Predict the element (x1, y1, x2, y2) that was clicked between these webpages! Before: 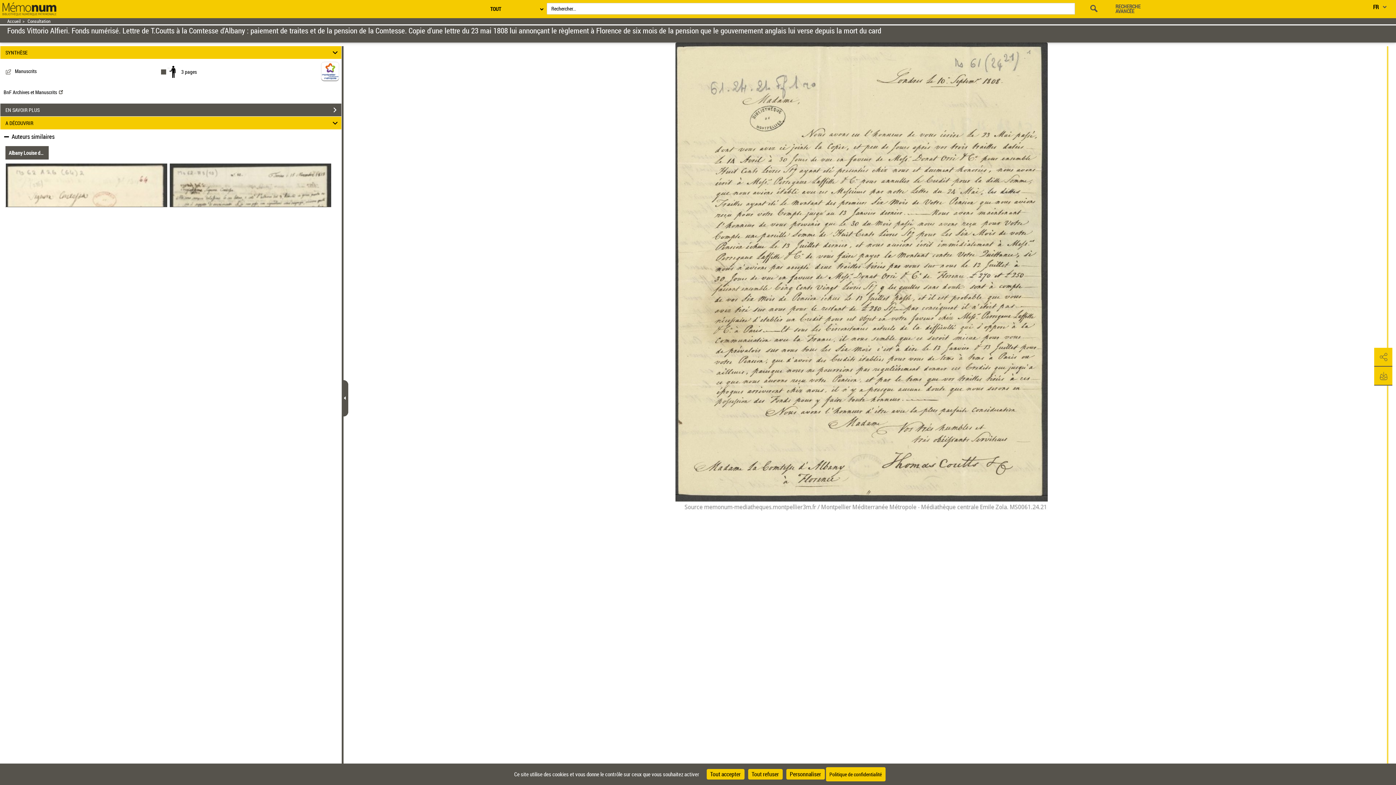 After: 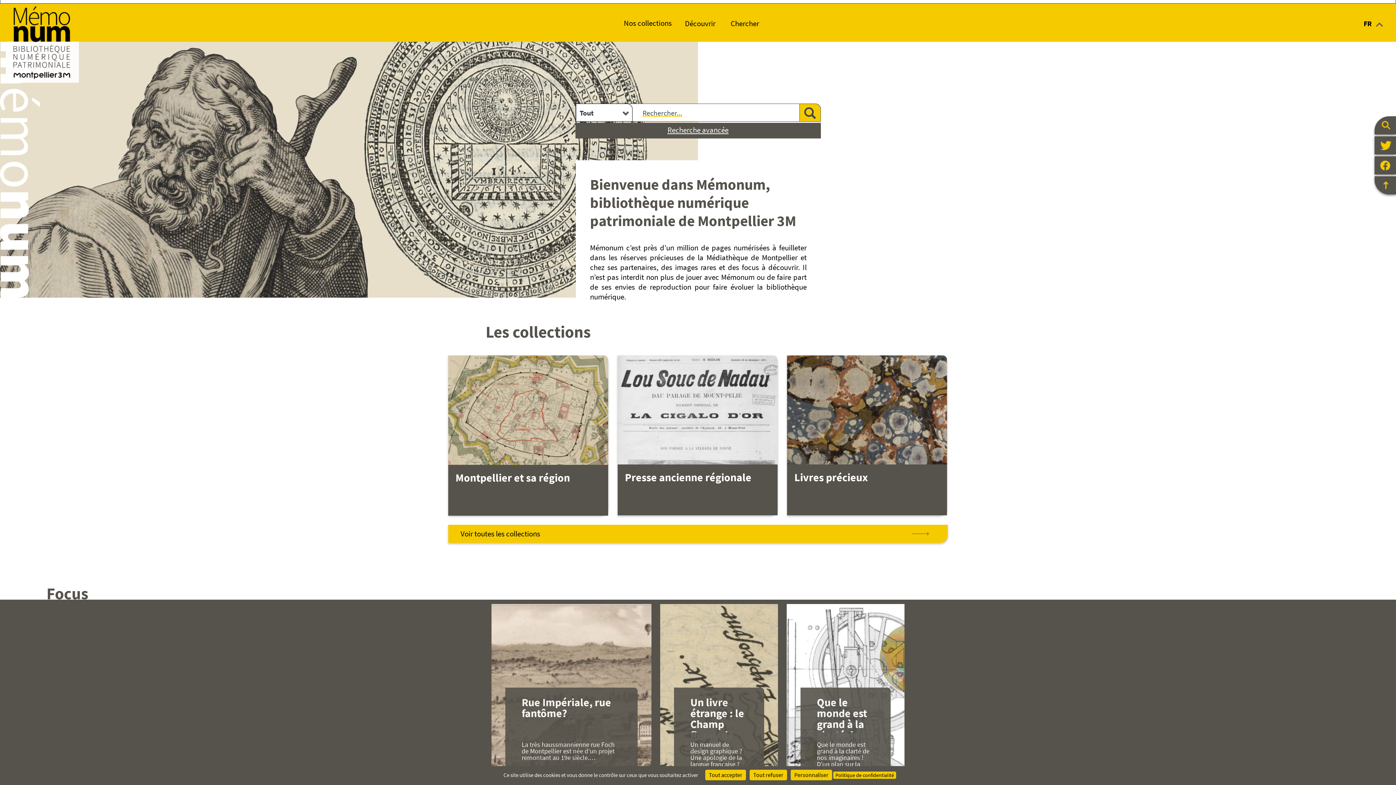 Action: bbox: (-1, 0, 60, 18)